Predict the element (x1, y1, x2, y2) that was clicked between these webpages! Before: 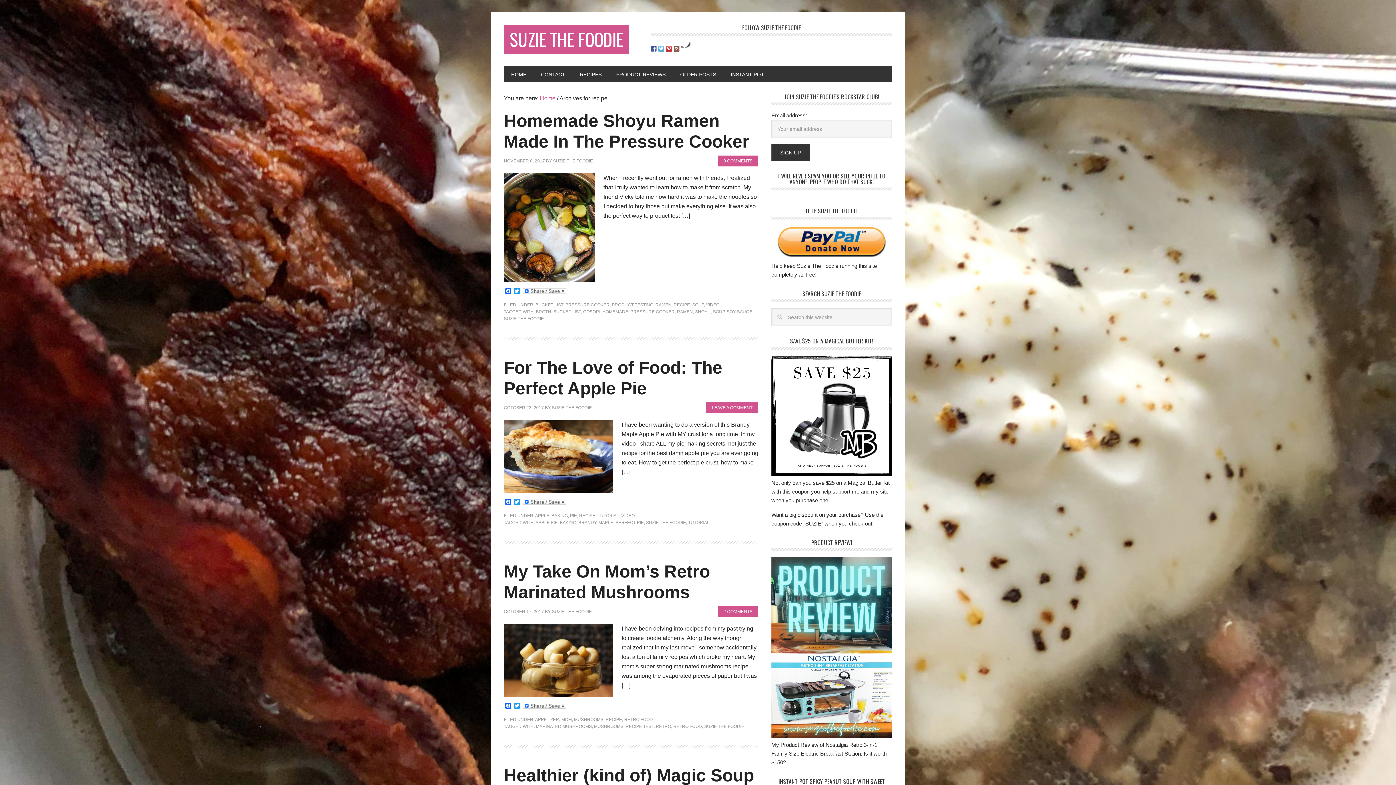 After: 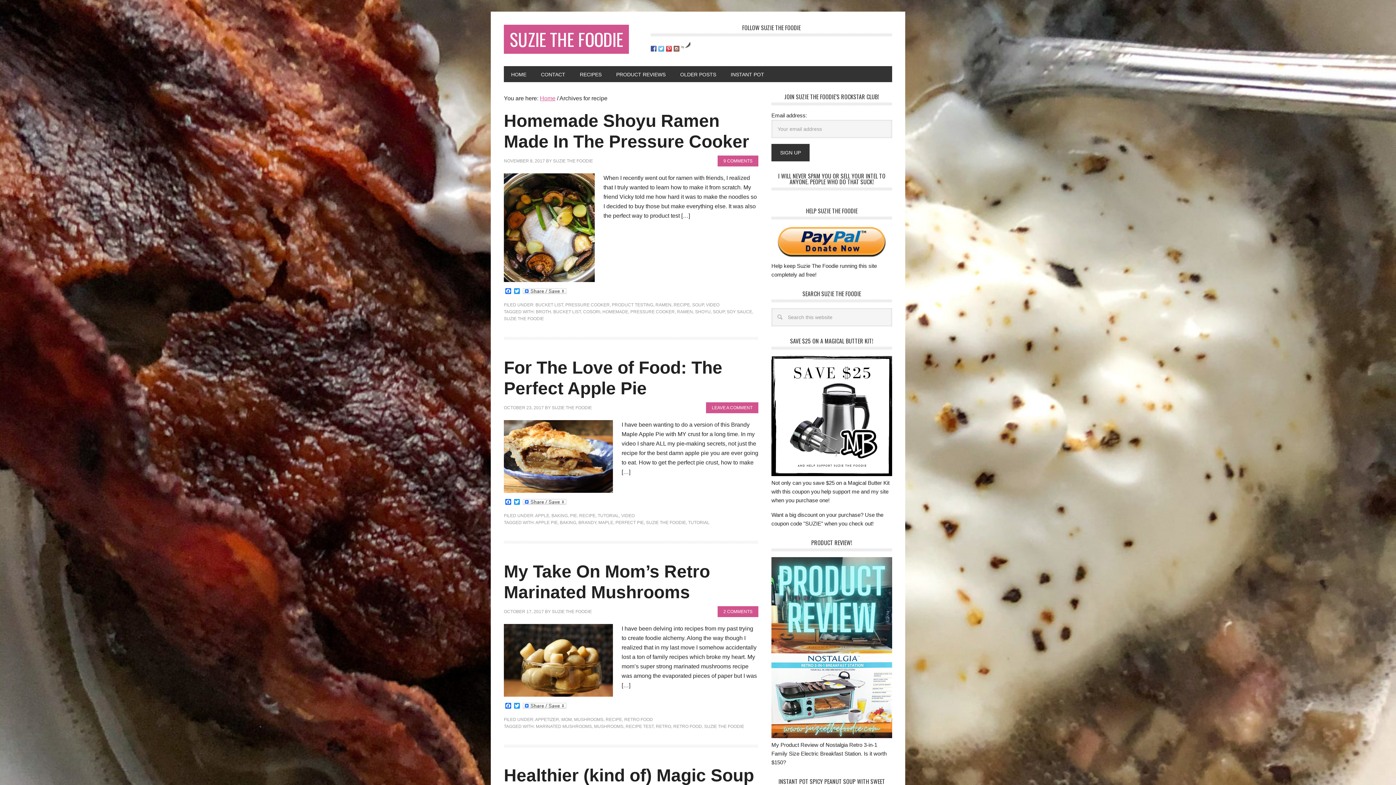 Action: bbox: (771, 471, 892, 477)